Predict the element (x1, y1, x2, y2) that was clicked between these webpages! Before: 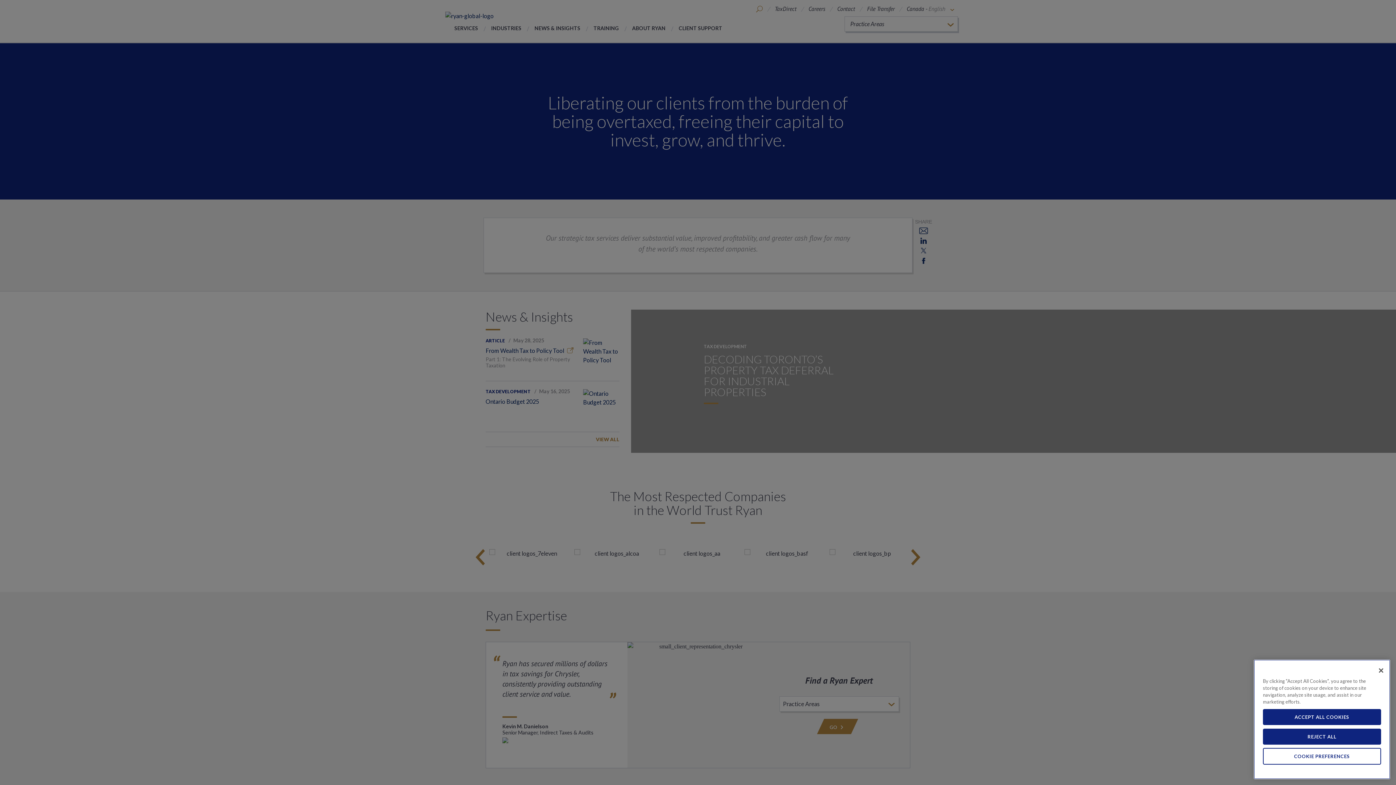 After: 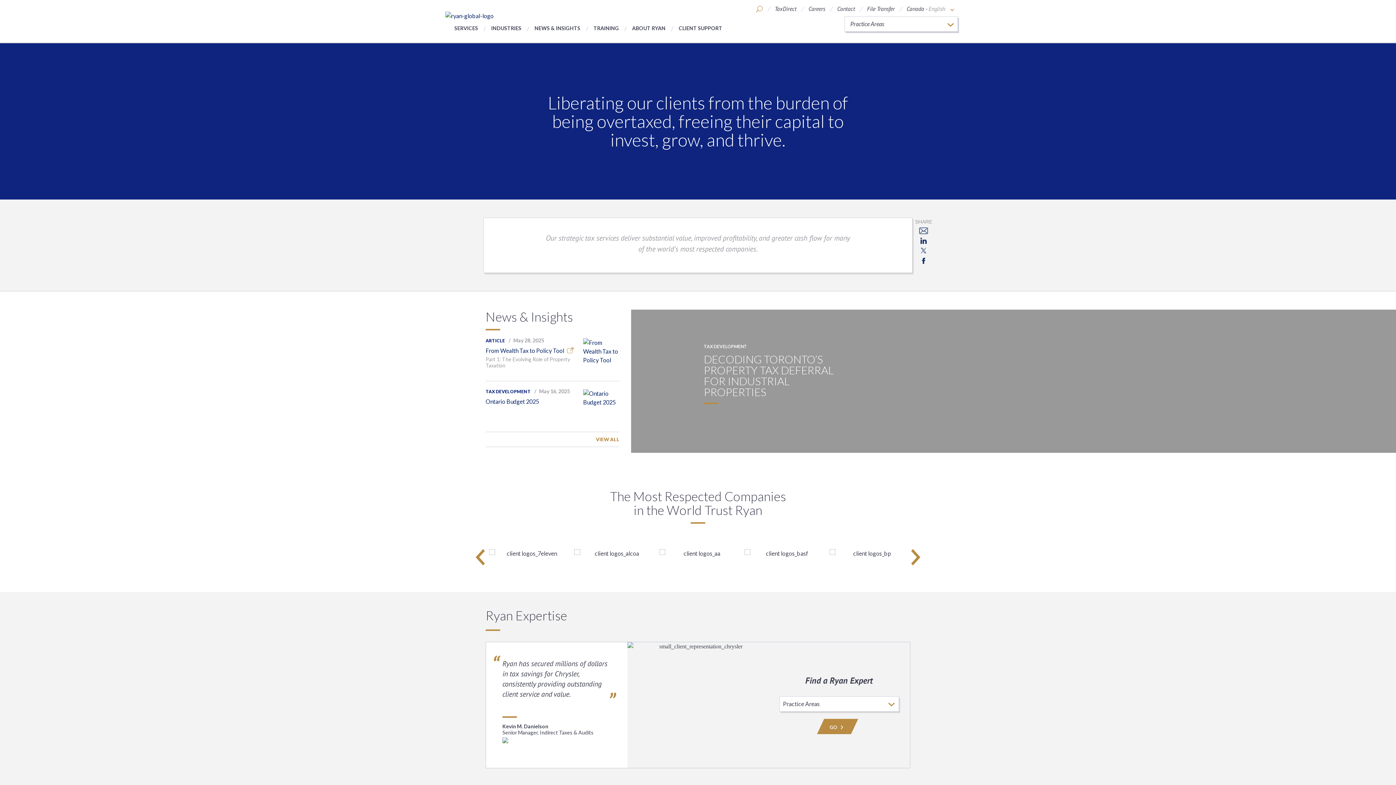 Action: bbox: (1373, 716, 1389, 732) label: Close